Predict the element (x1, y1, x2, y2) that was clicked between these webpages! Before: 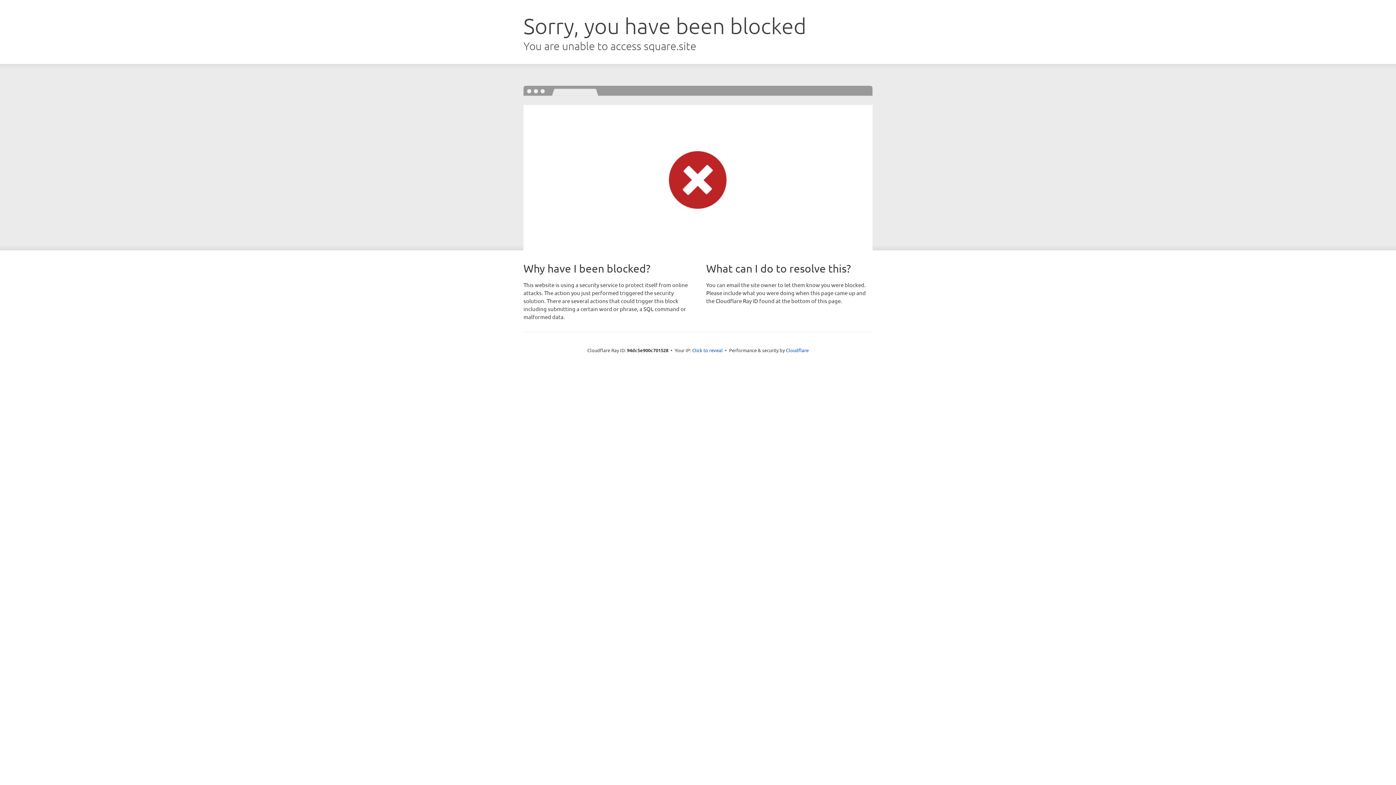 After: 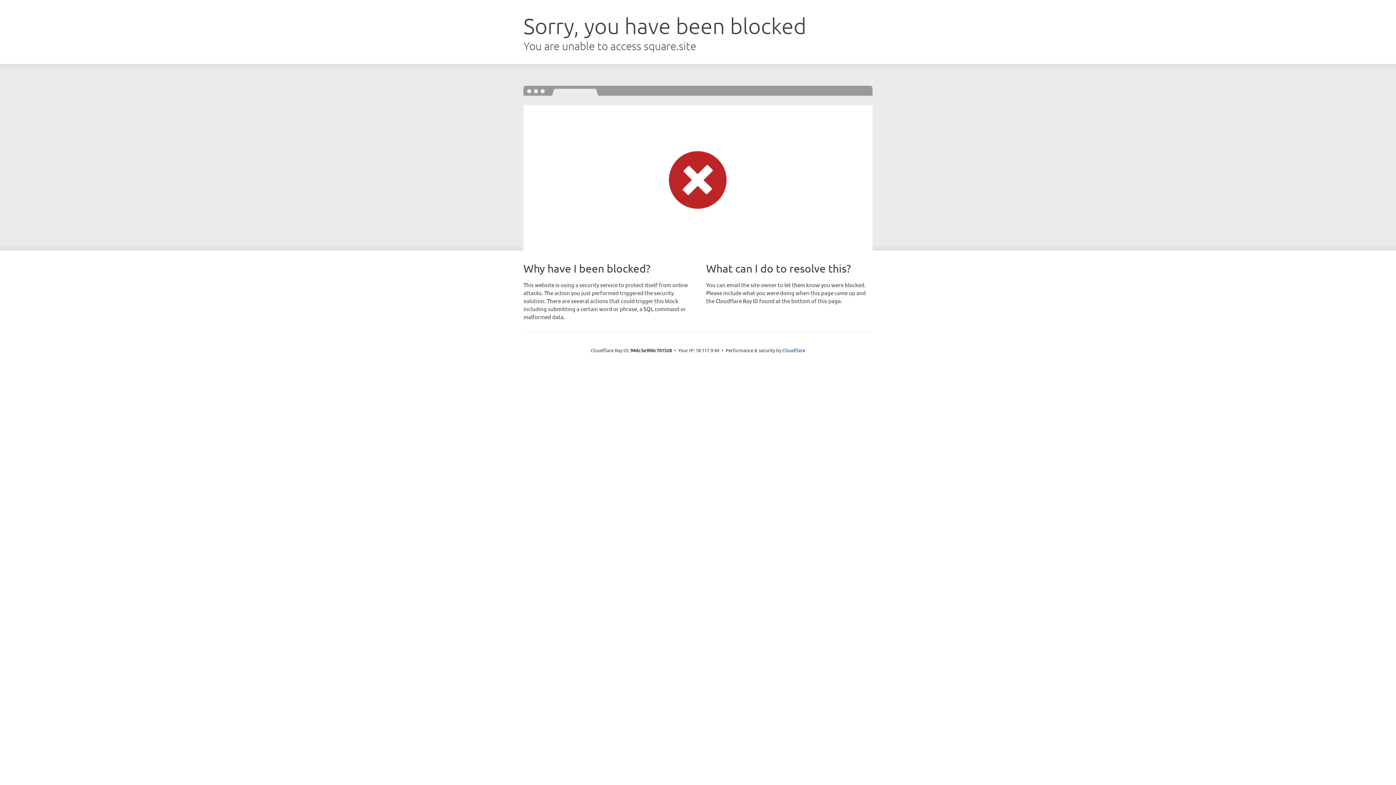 Action: bbox: (692, 346, 722, 353) label: Click to reveal